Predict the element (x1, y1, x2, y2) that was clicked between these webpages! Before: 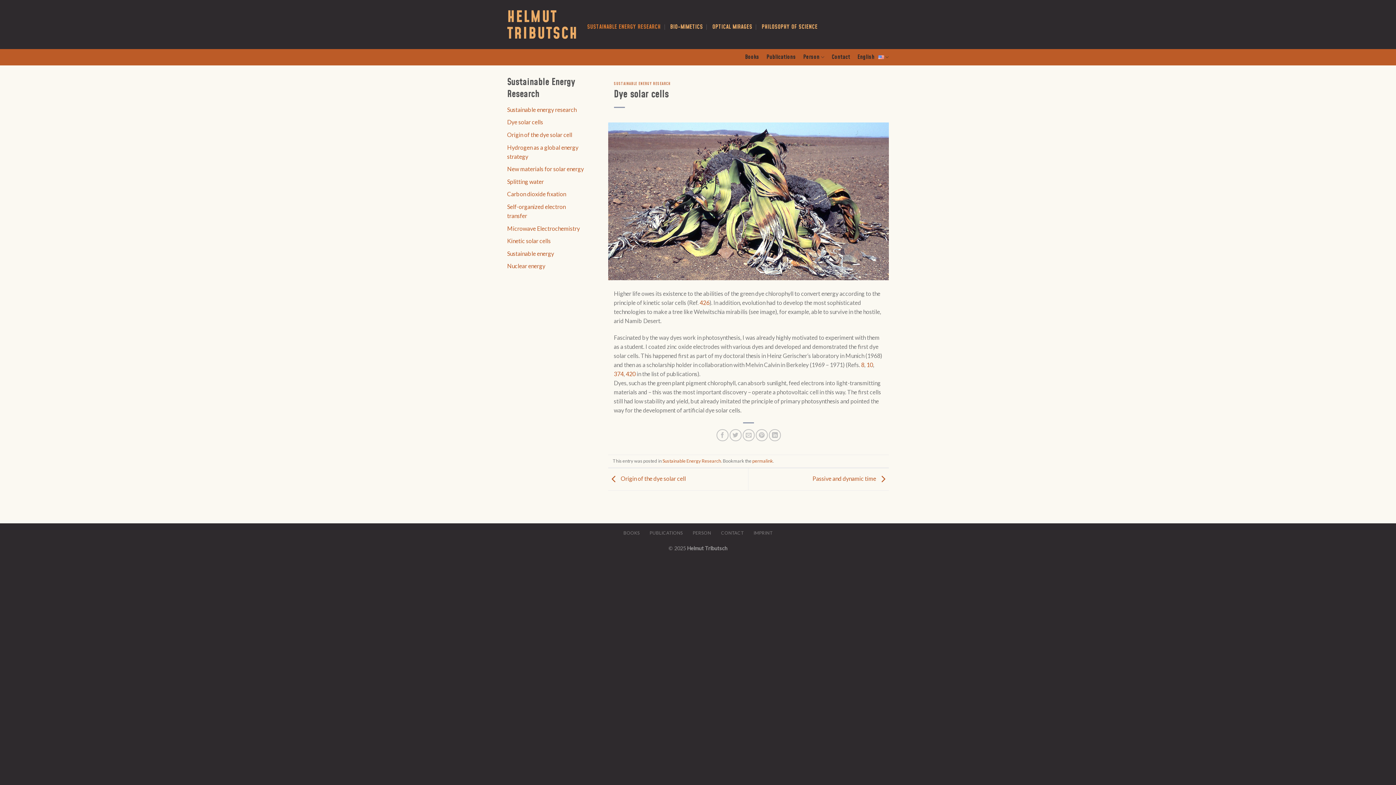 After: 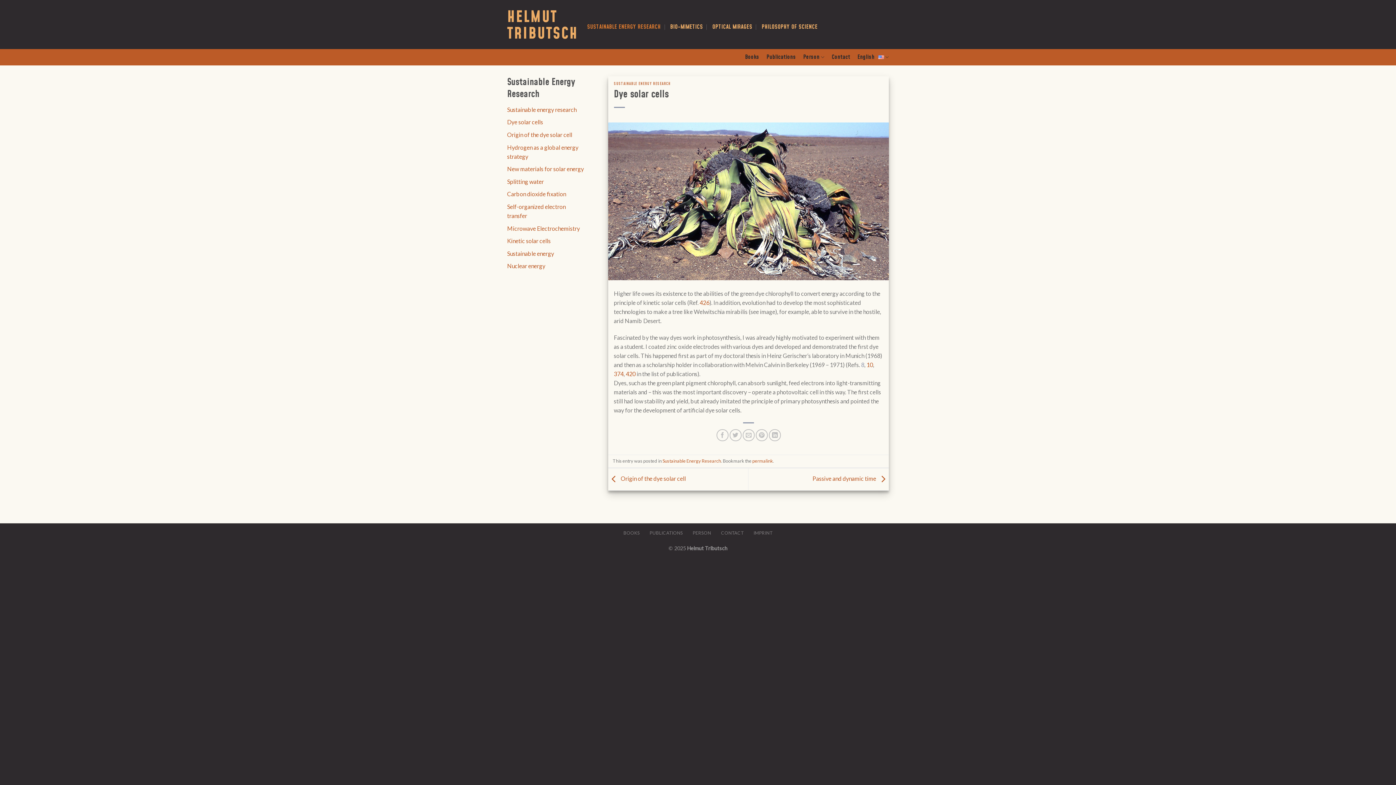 Action: bbox: (861, 361, 864, 368) label: 8